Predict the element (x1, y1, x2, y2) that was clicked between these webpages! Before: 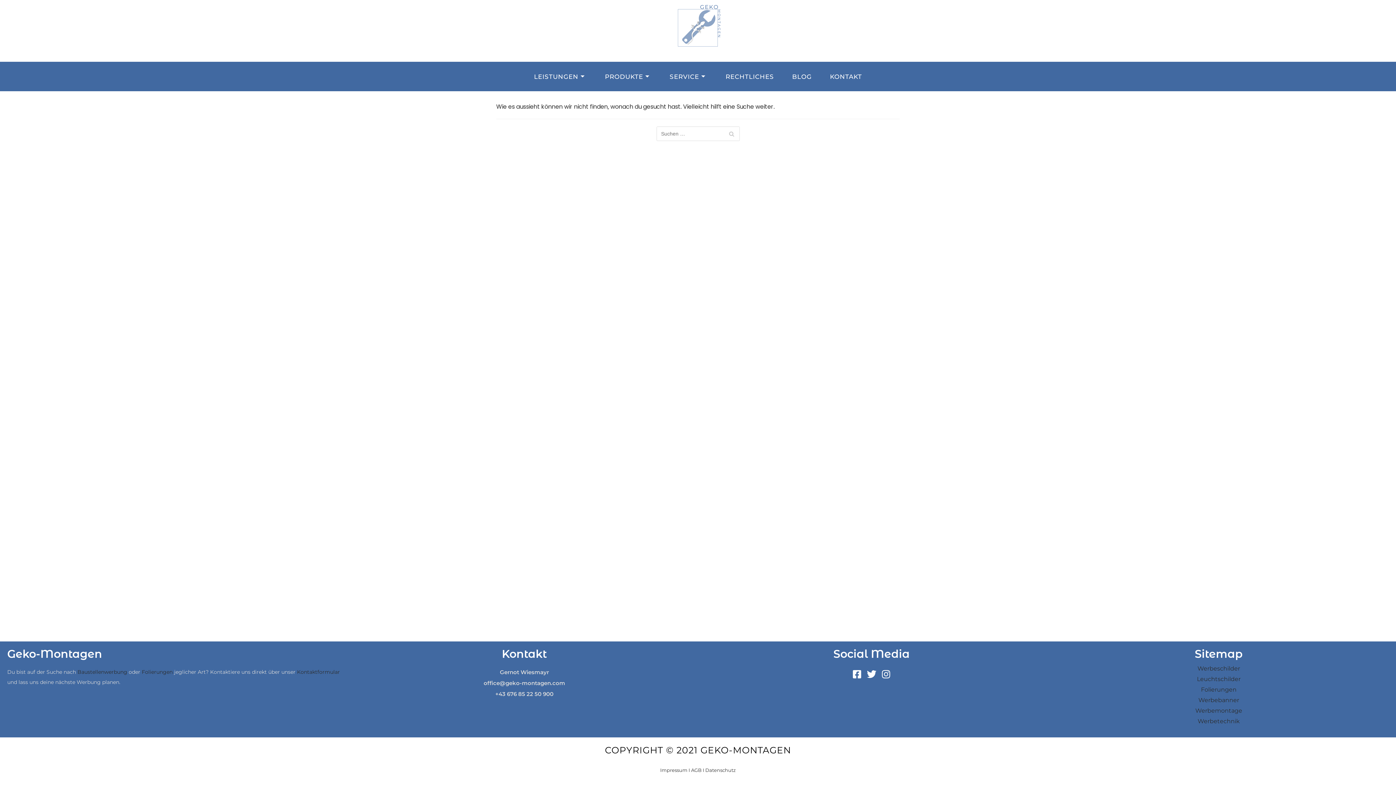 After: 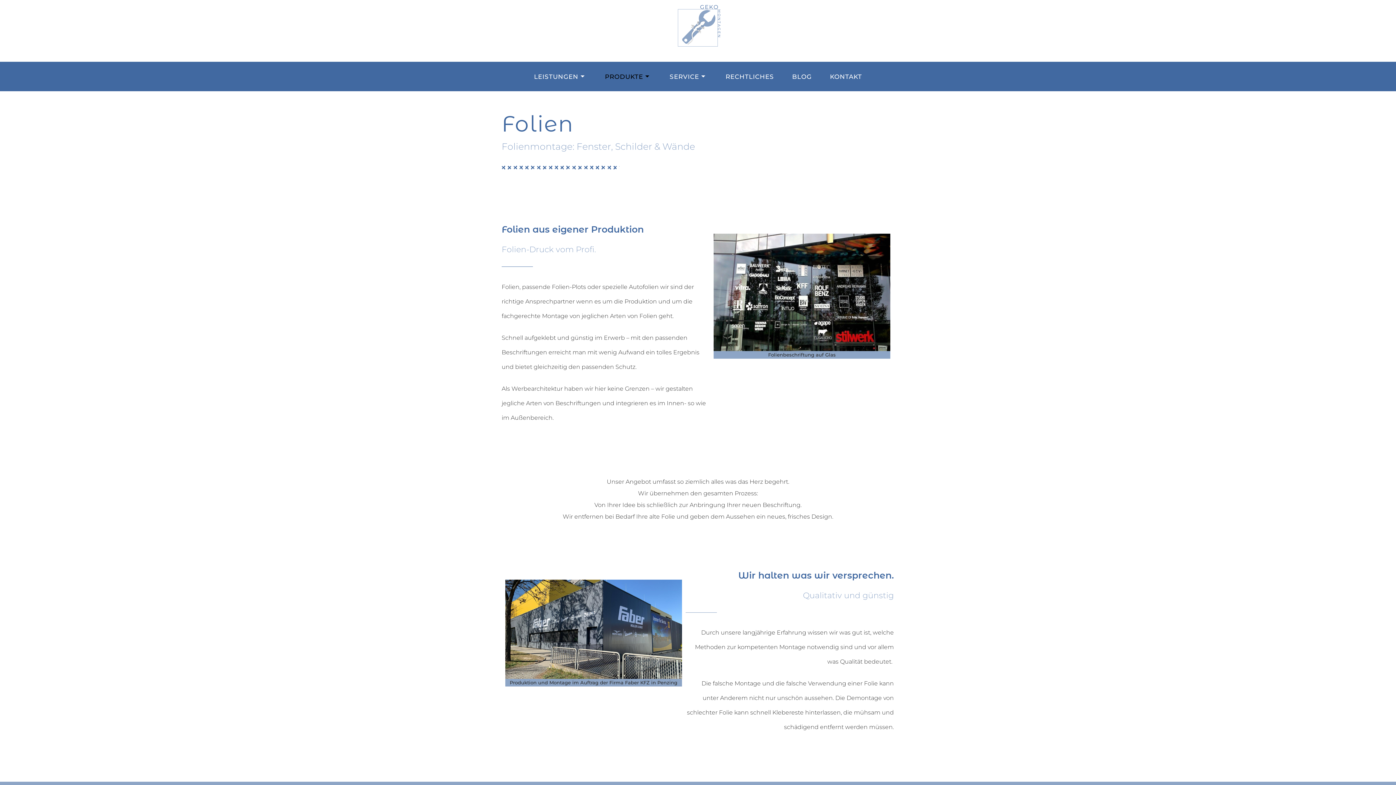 Action: label: Folierungen bbox: (1201, 686, 1236, 693)